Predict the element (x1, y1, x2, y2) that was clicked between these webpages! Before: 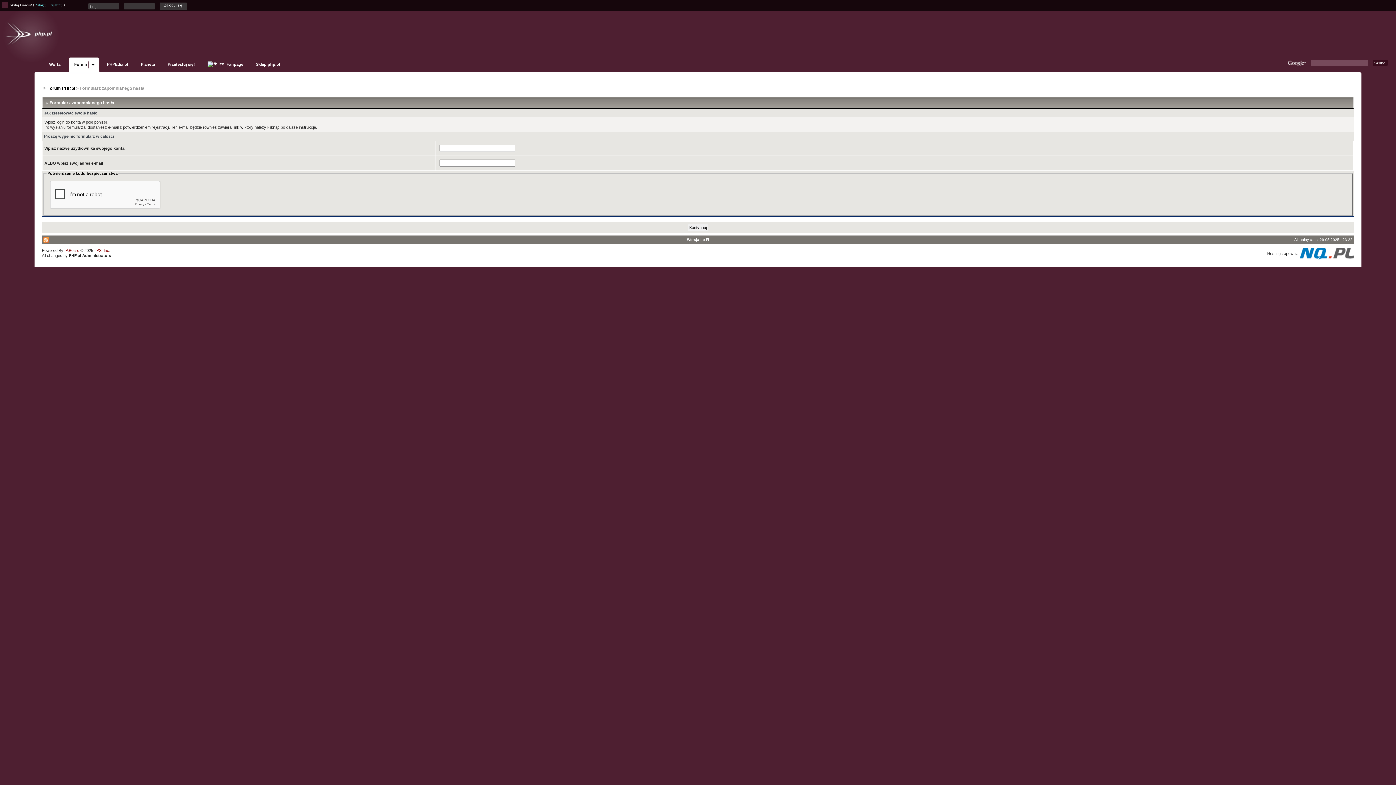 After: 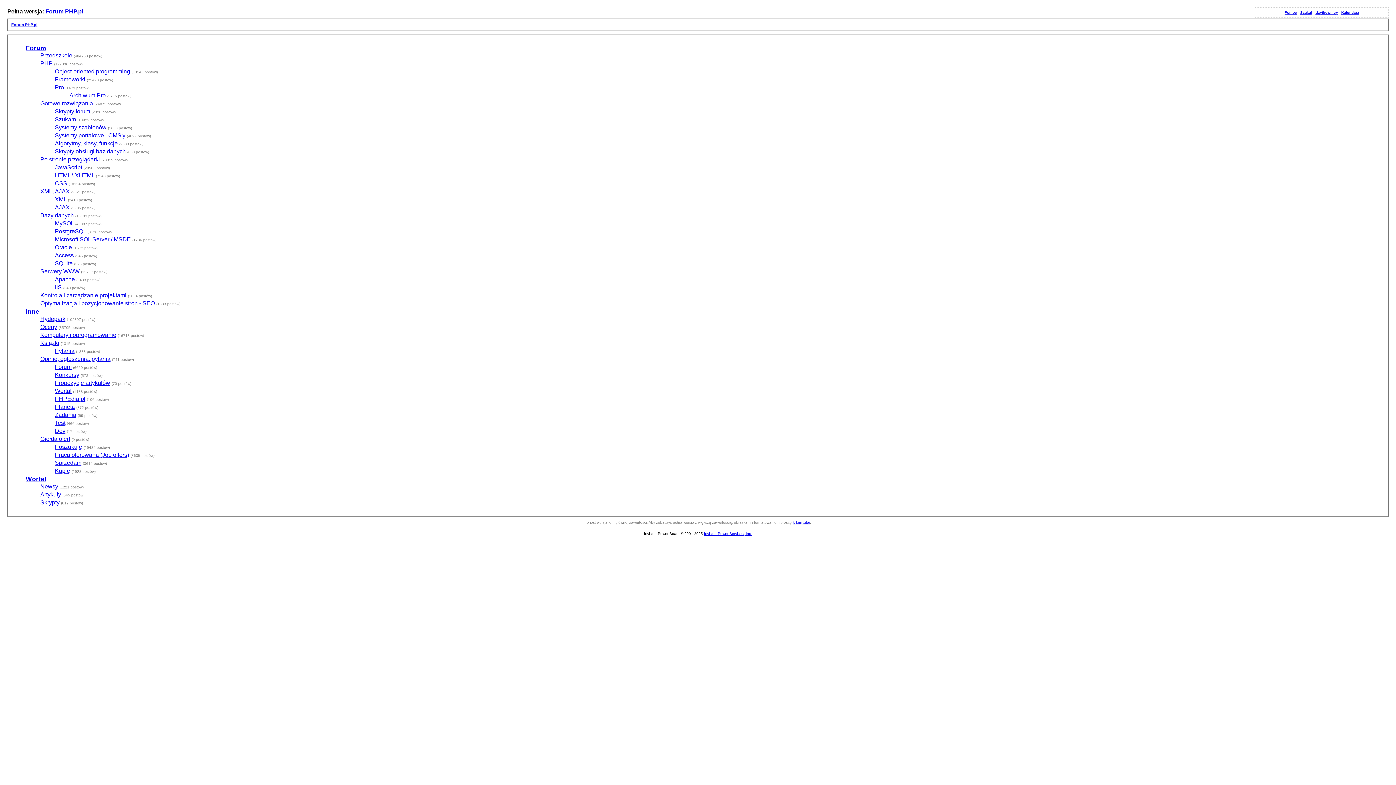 Action: bbox: (687, 237, 709, 241) label: Wersja Lo-Fi